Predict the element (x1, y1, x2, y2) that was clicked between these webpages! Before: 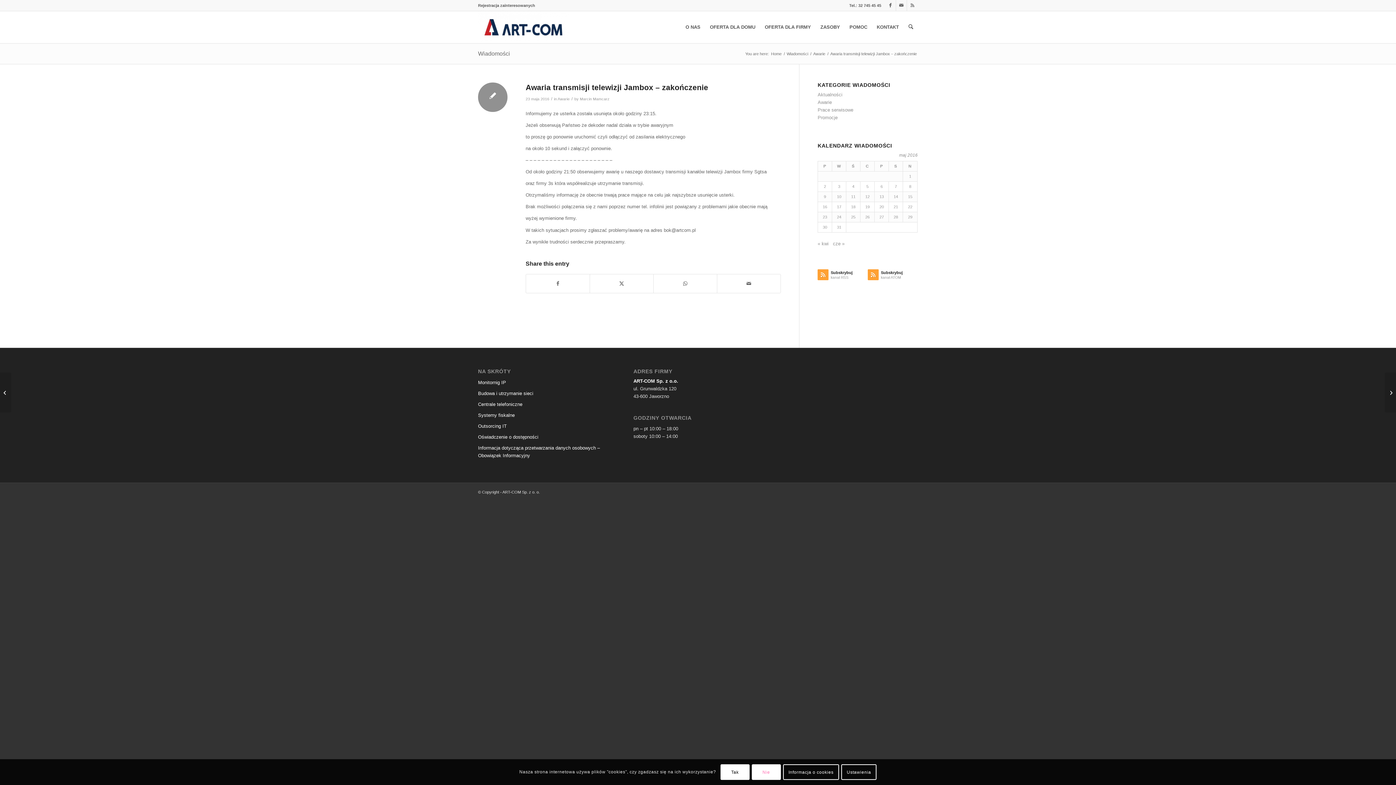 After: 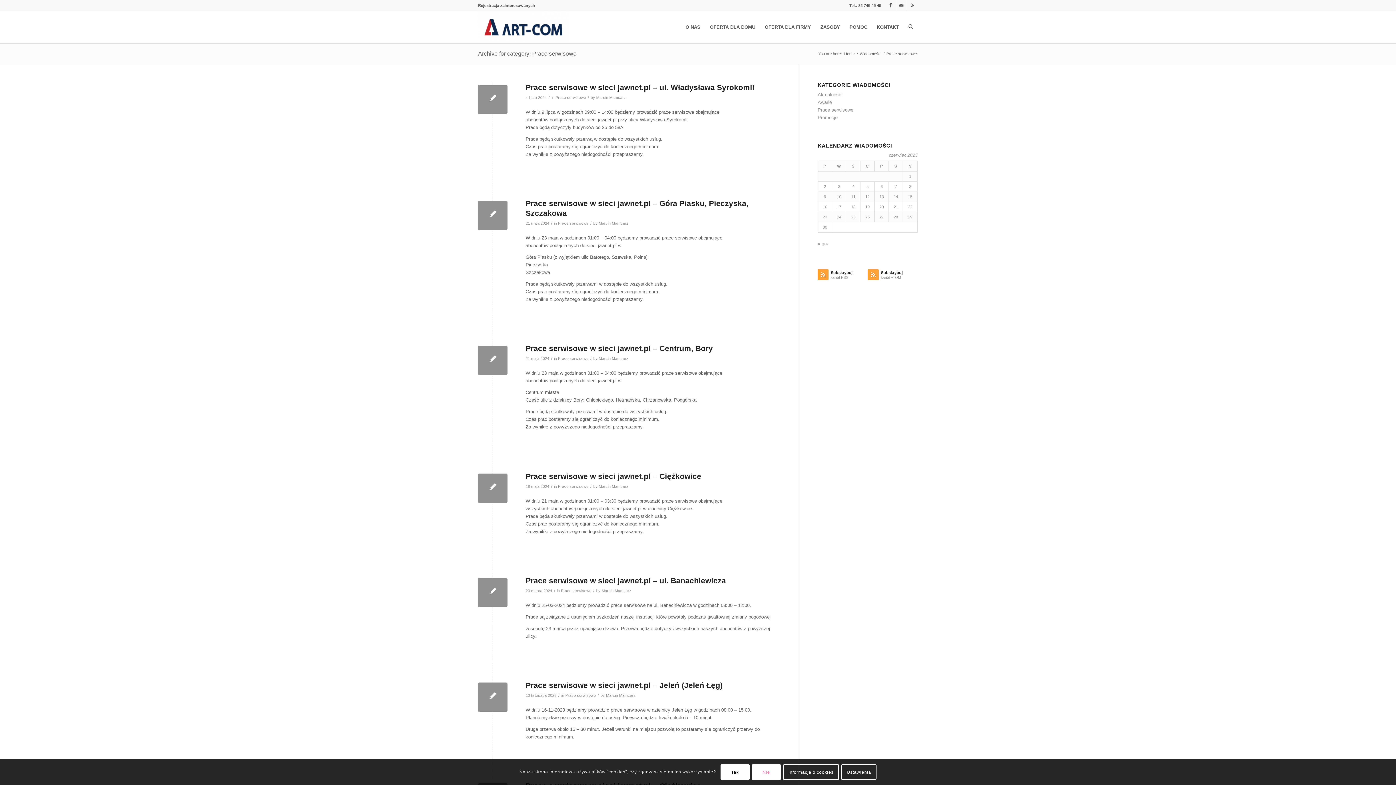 Action: bbox: (817, 107, 853, 112) label: Prace serwisowe